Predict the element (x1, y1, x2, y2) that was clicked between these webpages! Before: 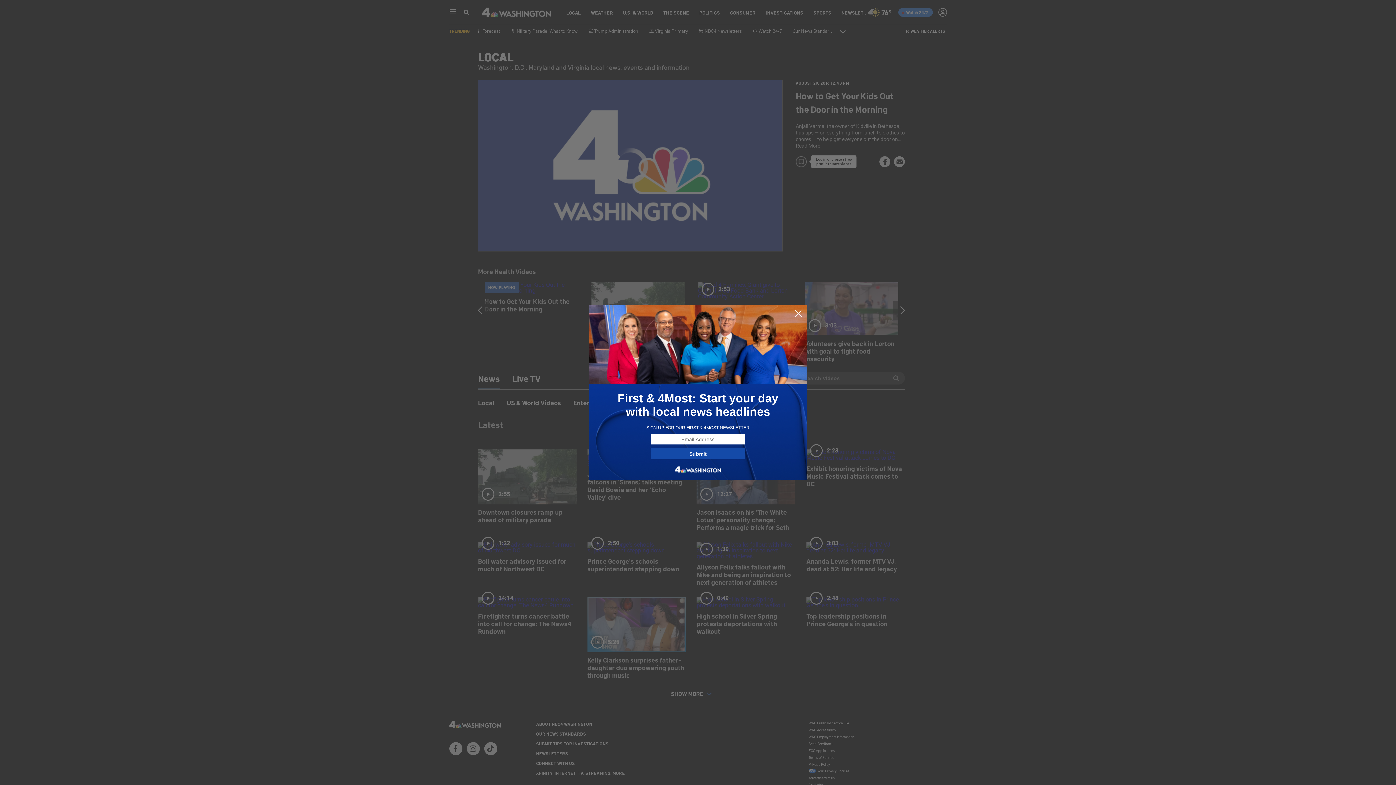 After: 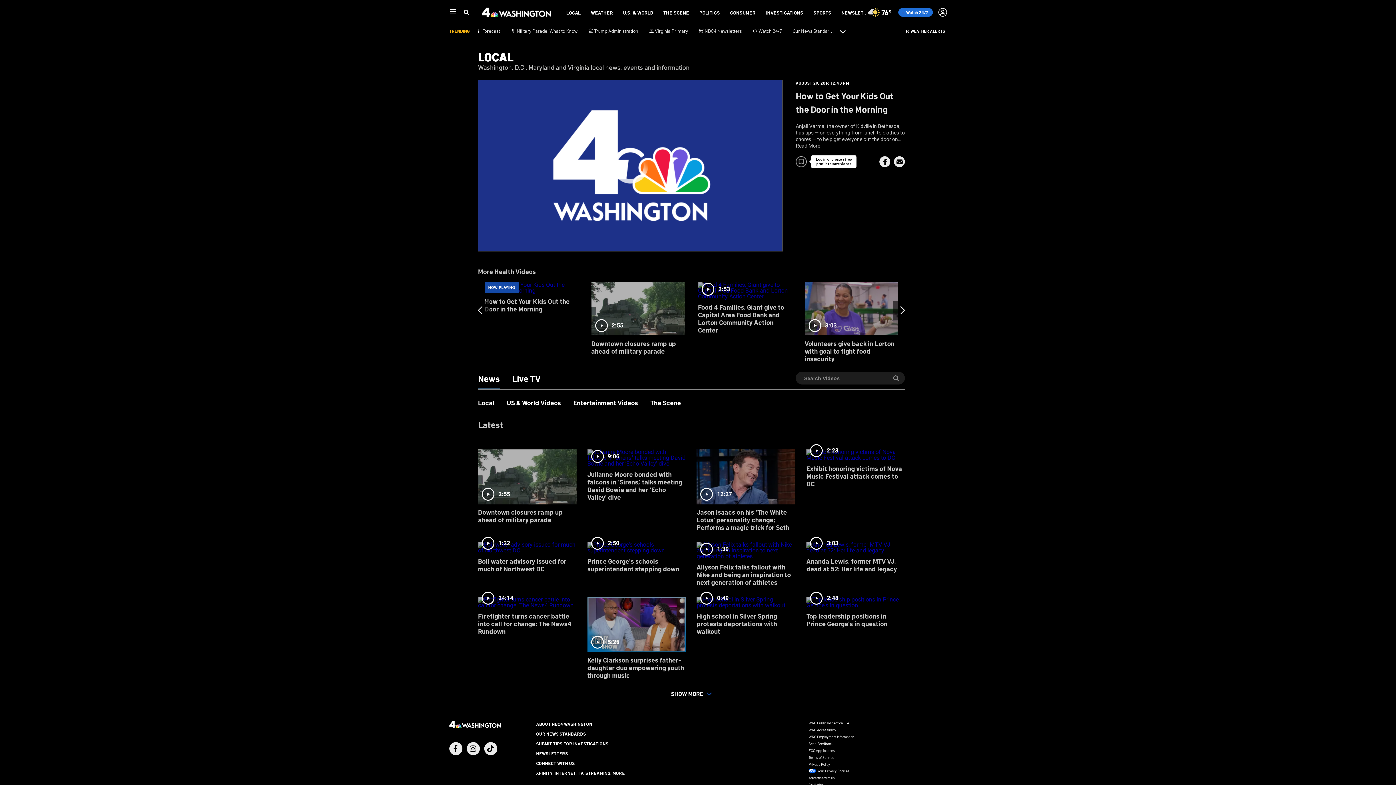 Action: bbox: (794, 309, 802, 318)